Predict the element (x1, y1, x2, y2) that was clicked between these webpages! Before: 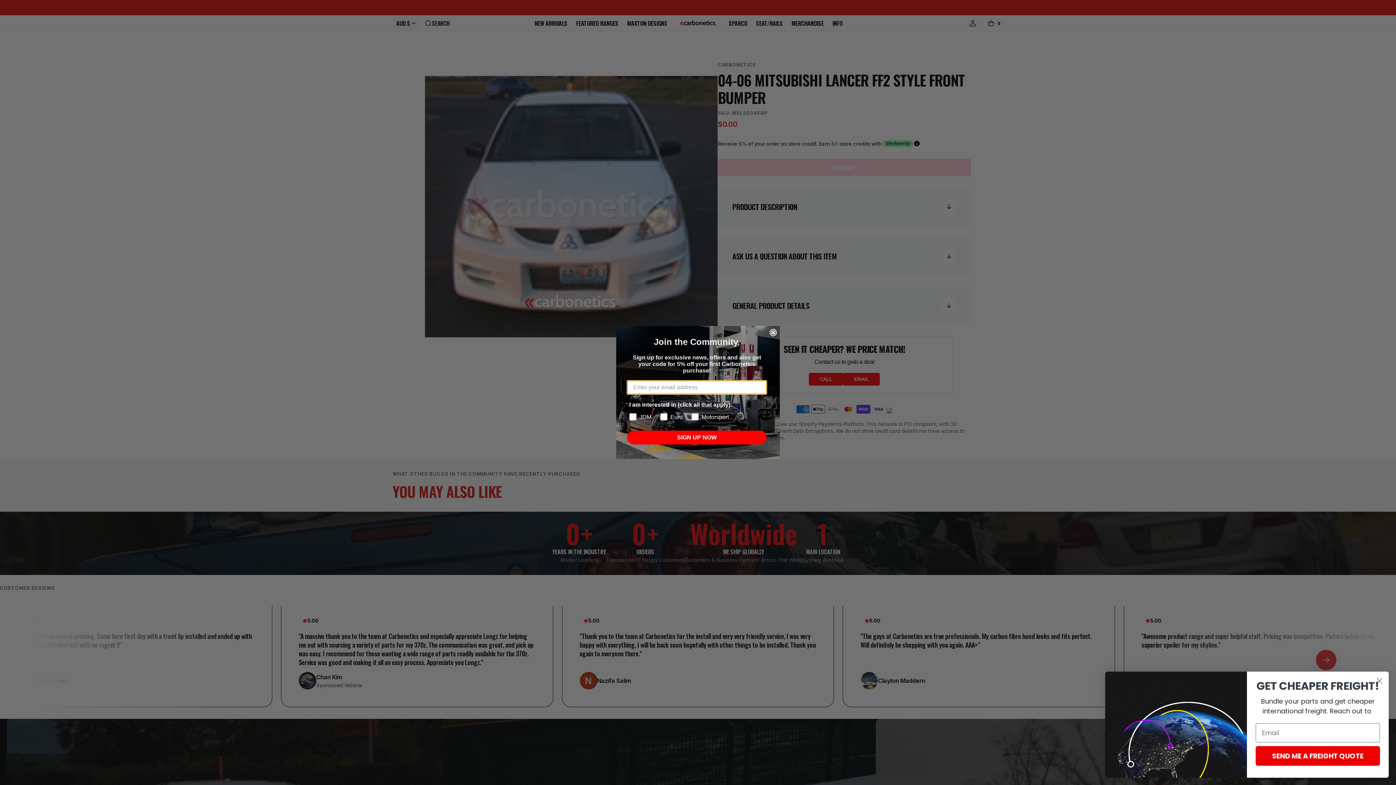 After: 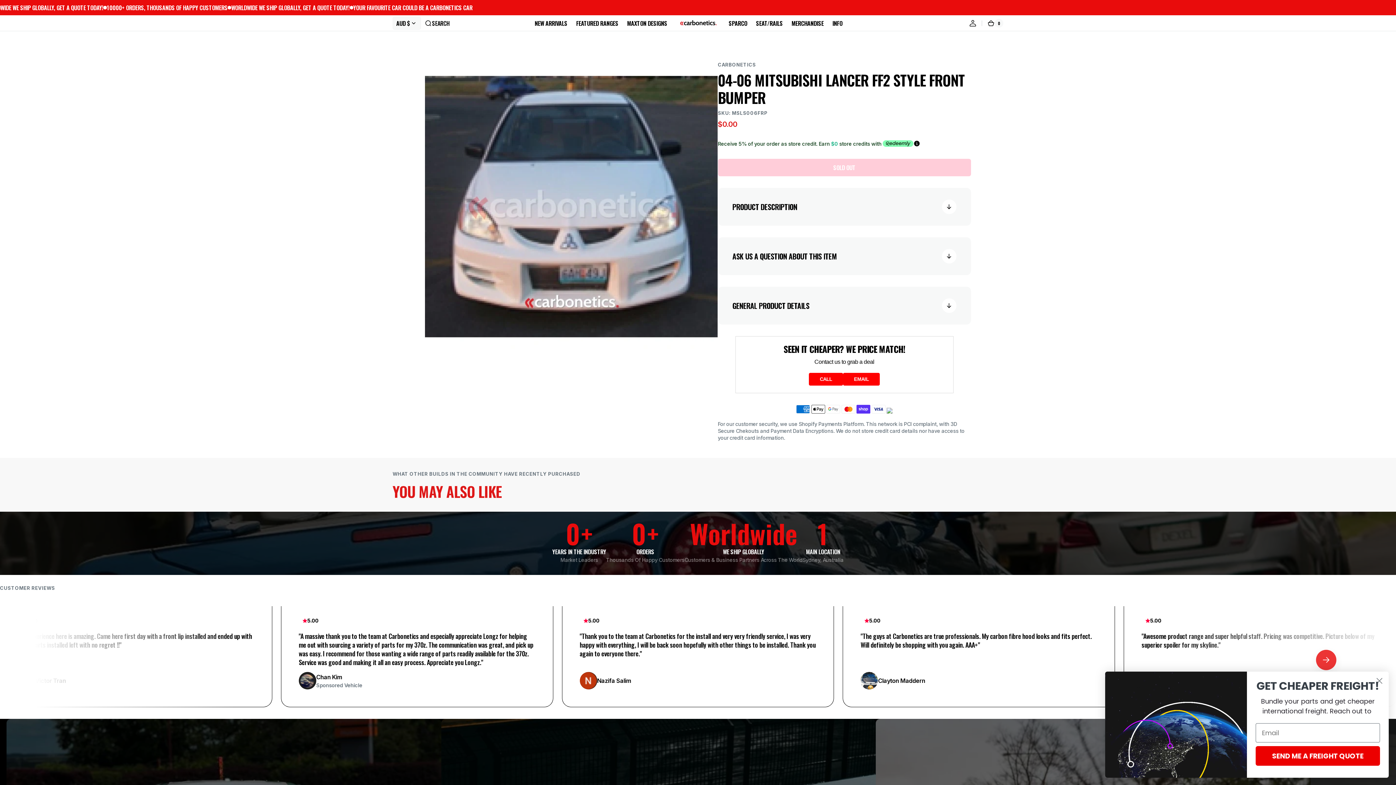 Action: label: Close dialog bbox: (769, 329, 777, 336)